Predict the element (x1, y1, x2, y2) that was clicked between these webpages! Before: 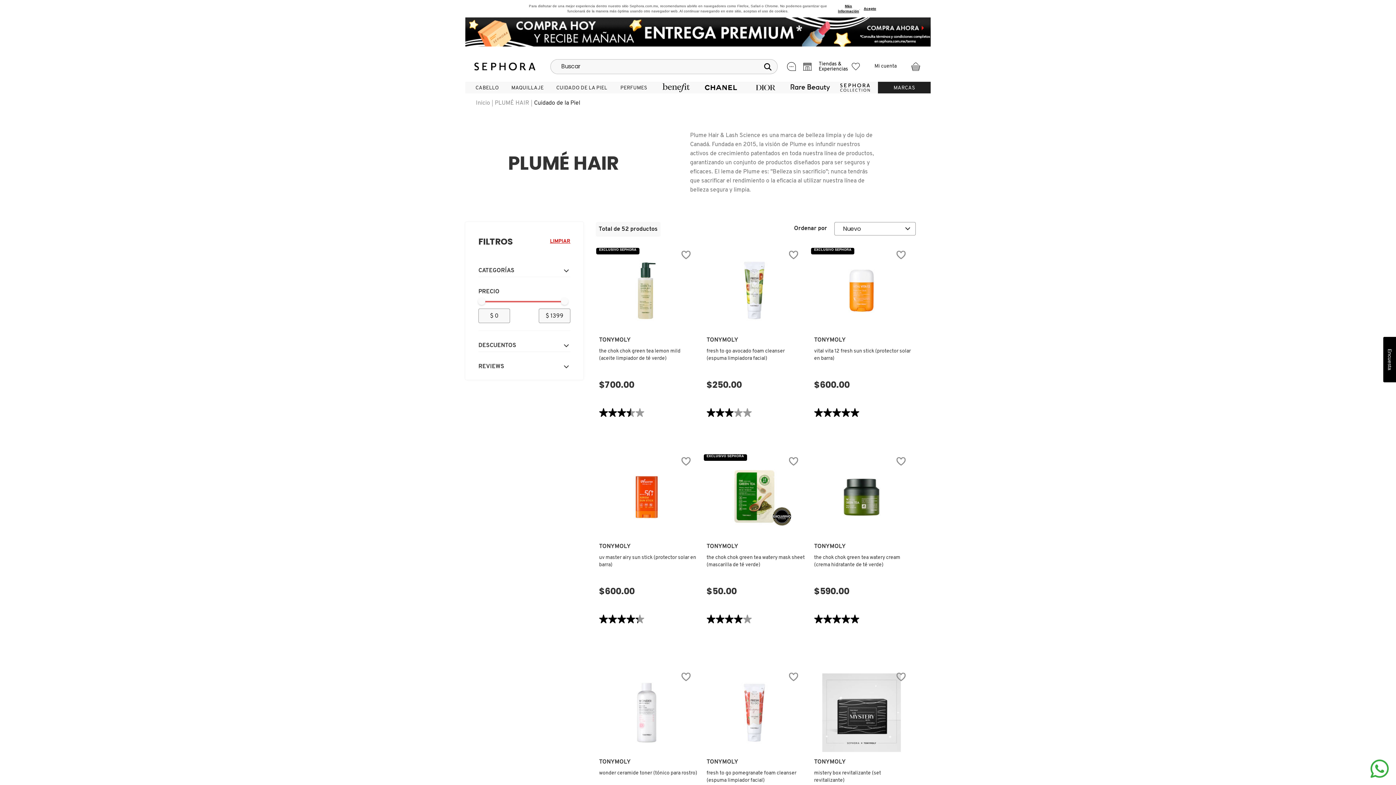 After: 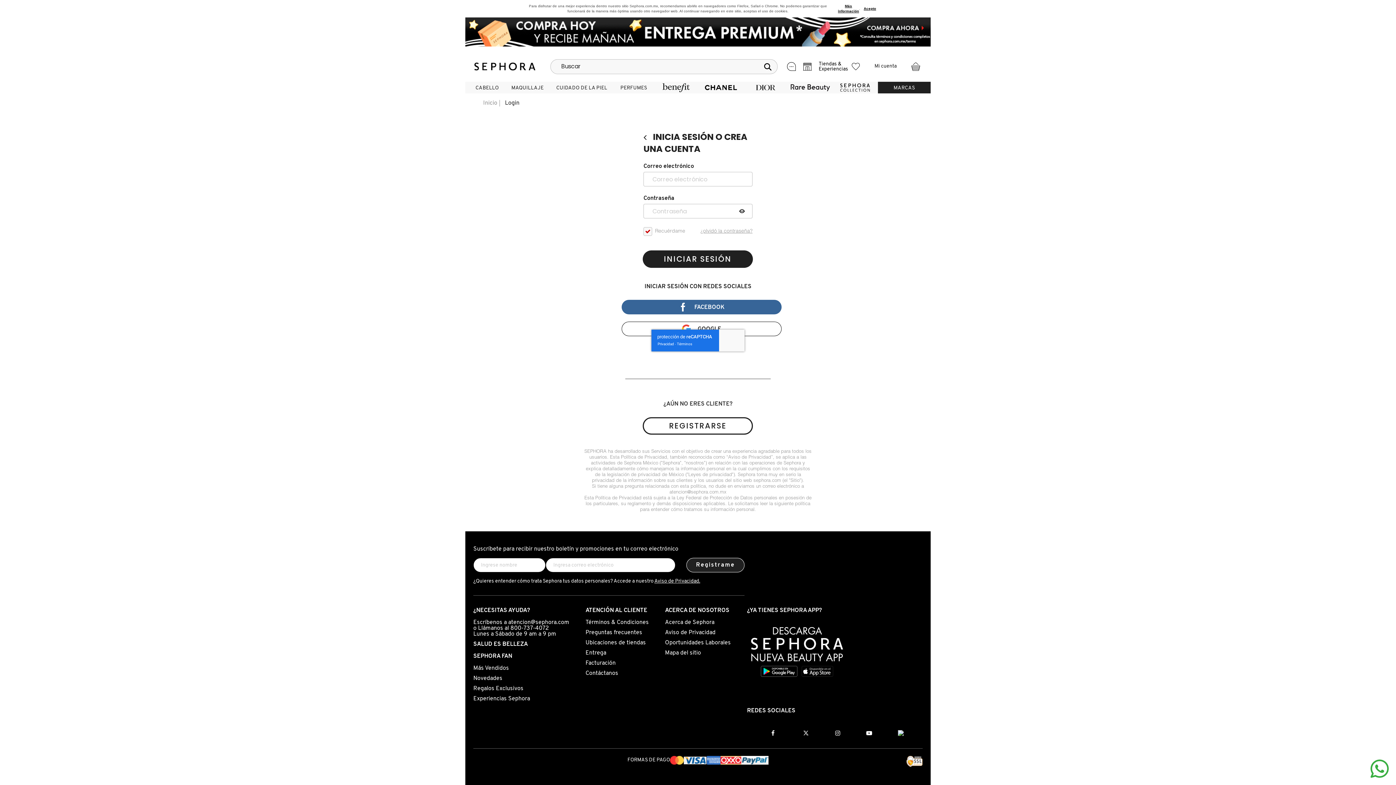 Action: bbox: (787, 670, 797, 679)